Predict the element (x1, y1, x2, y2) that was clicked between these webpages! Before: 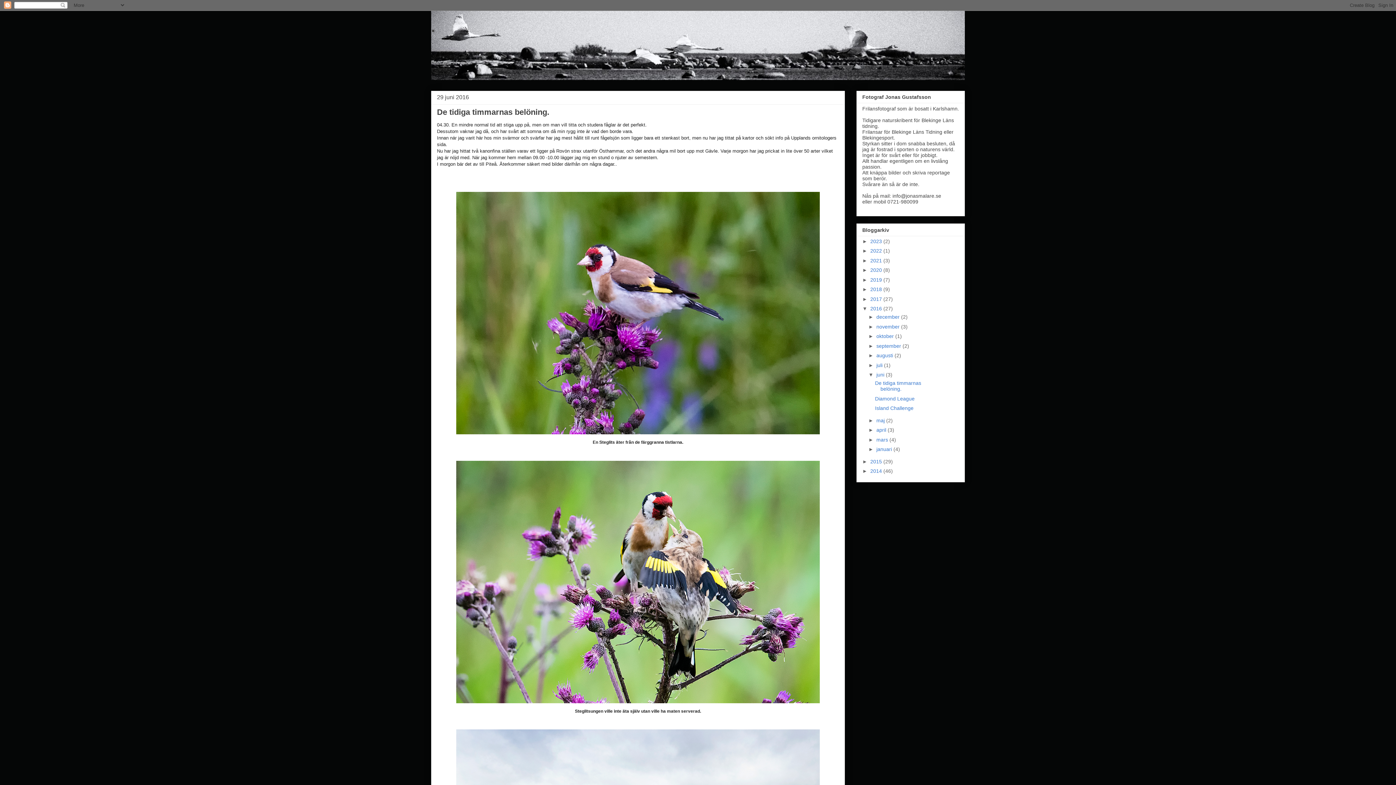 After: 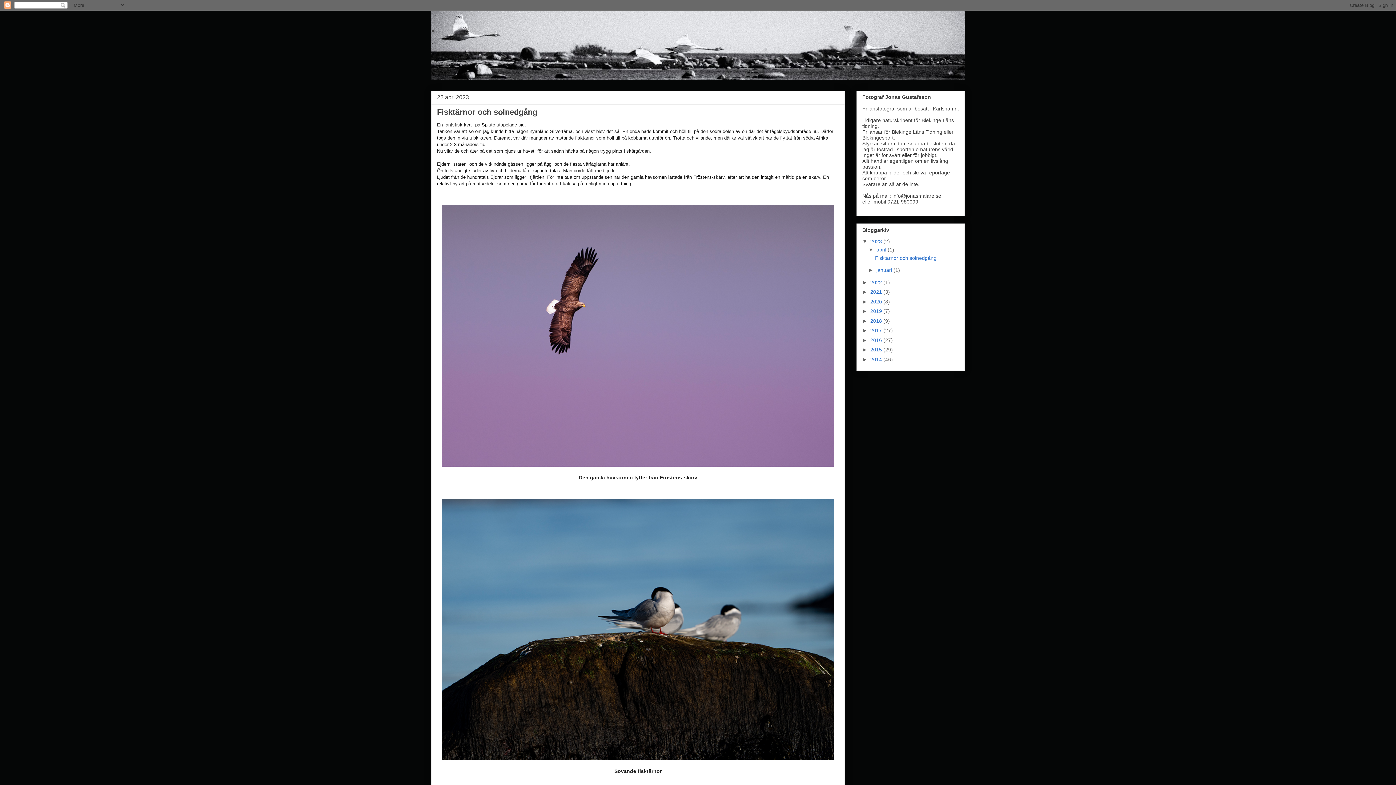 Action: bbox: (870, 238, 883, 244) label: 2023 